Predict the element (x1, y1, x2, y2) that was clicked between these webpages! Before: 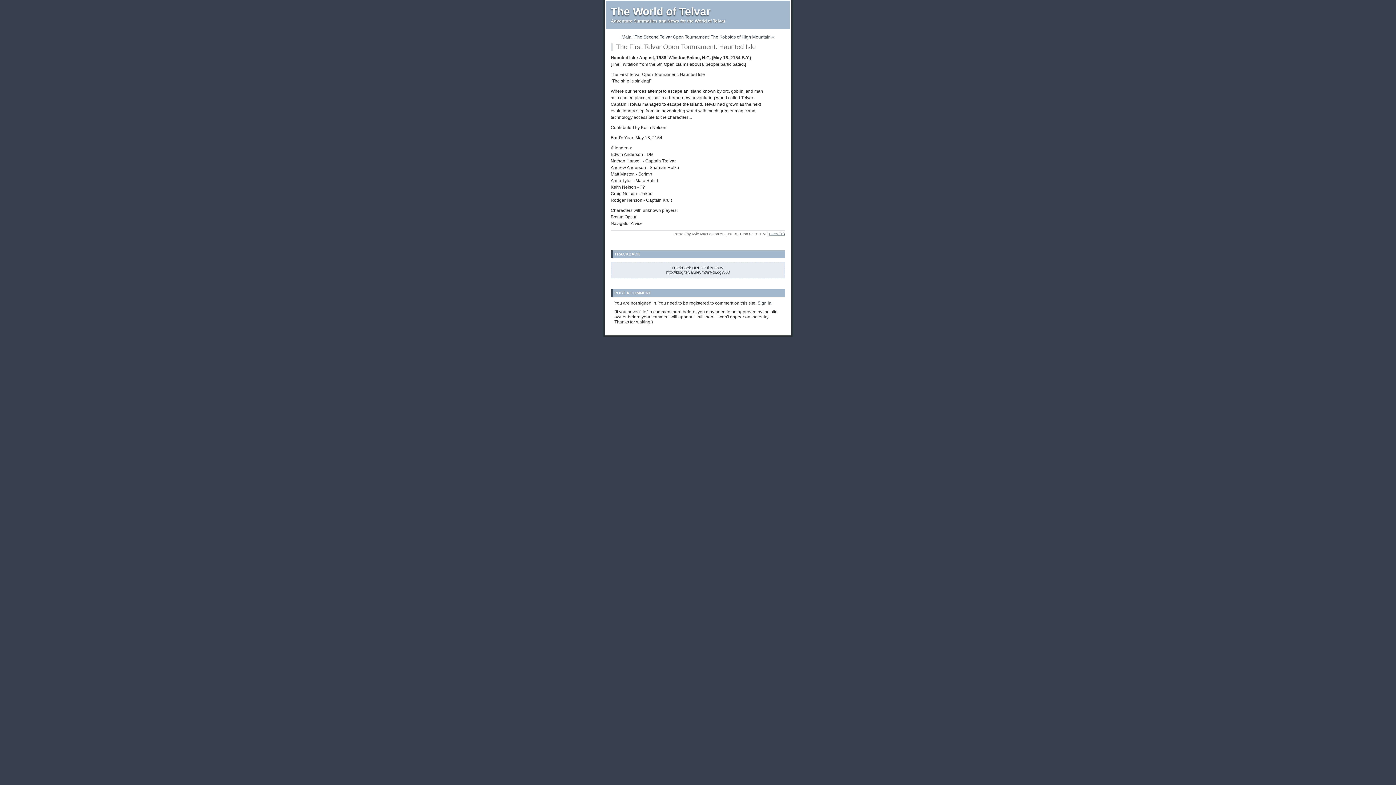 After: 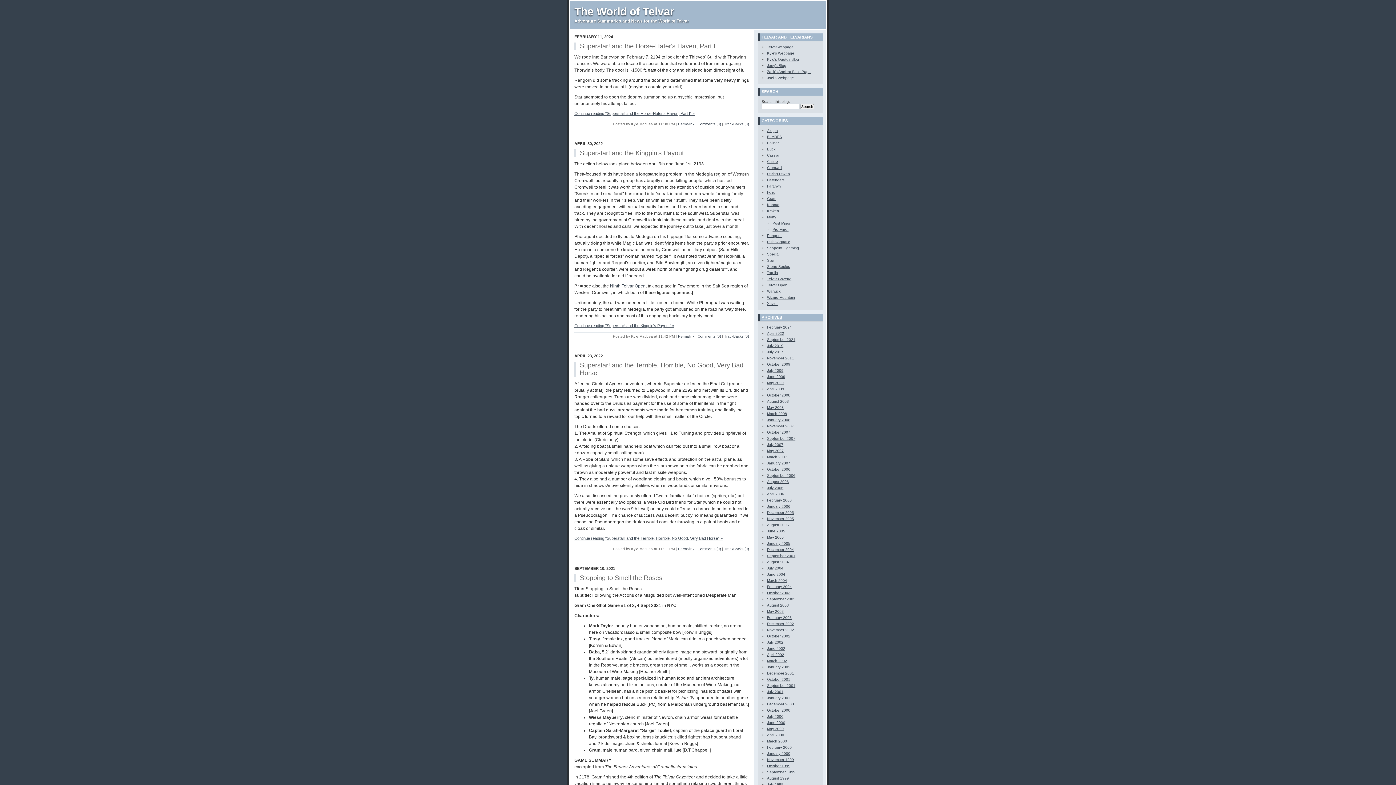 Action: bbox: (621, 34, 631, 39) label: Main